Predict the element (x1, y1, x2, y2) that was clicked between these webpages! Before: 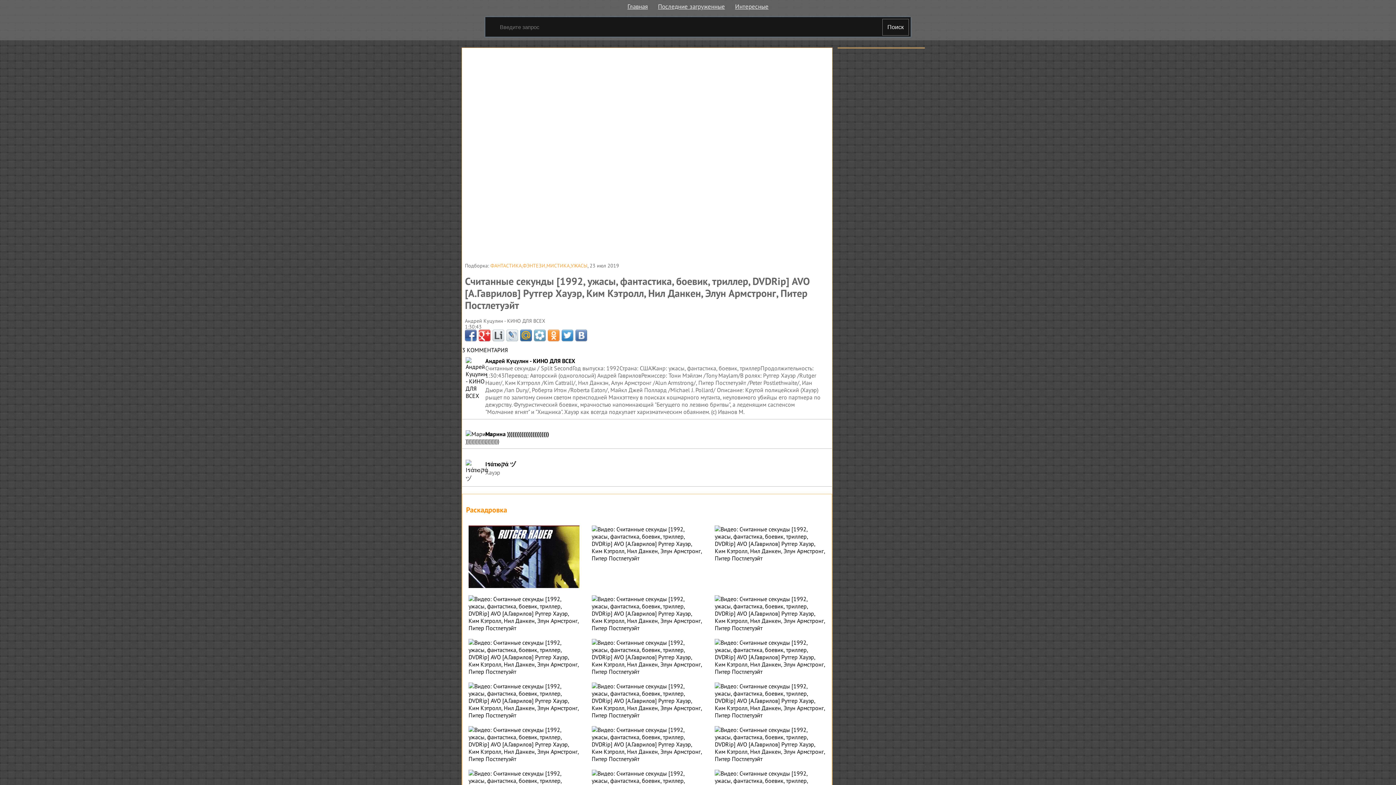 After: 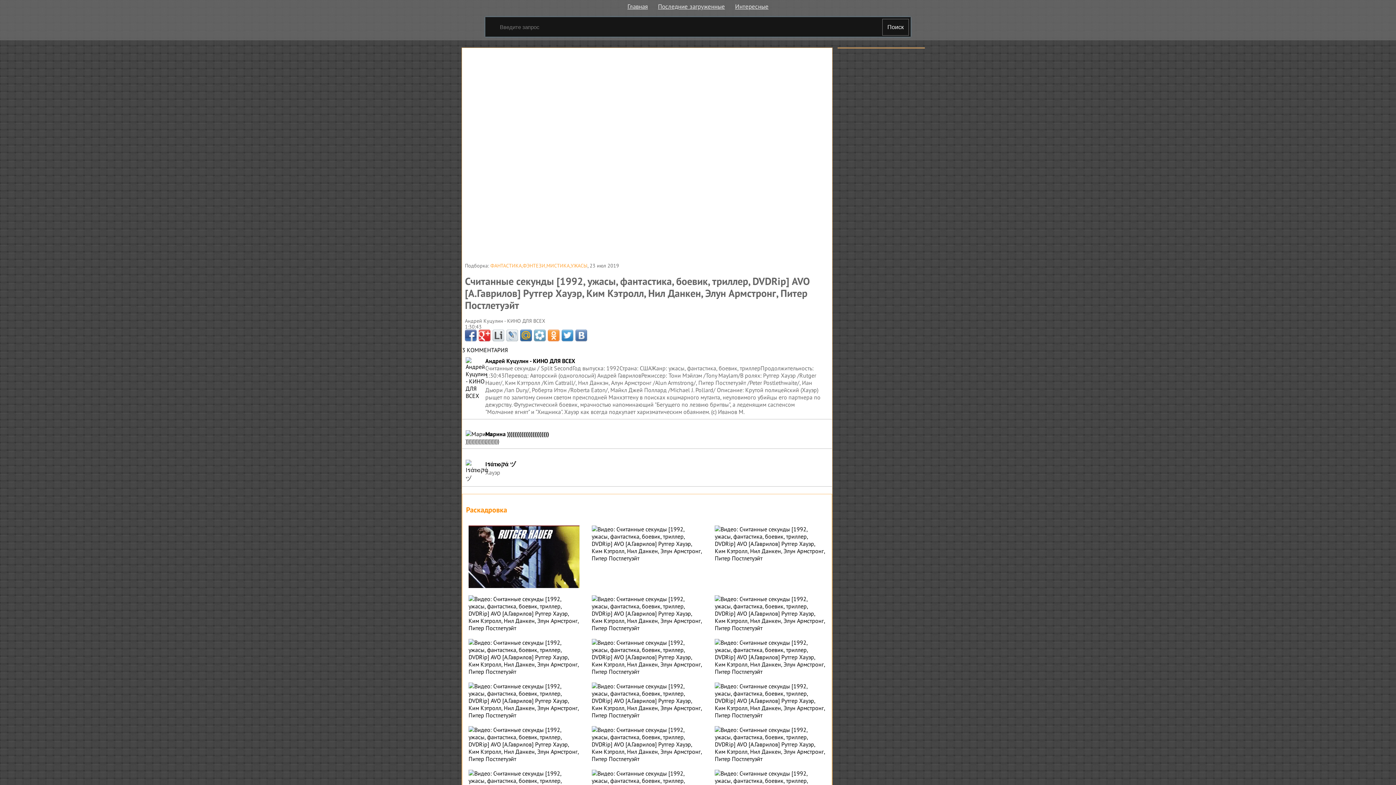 Action: bbox: (520, 329, 532, 341)